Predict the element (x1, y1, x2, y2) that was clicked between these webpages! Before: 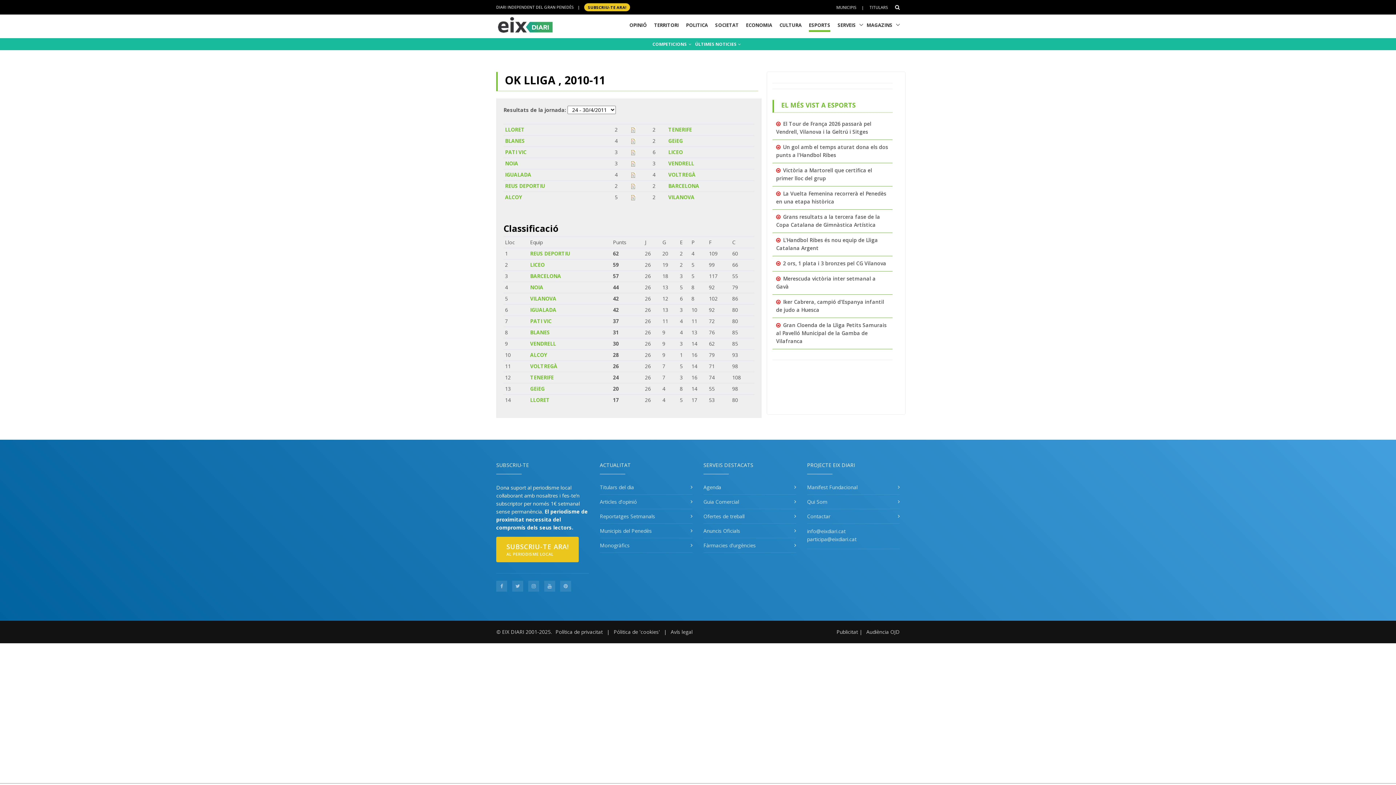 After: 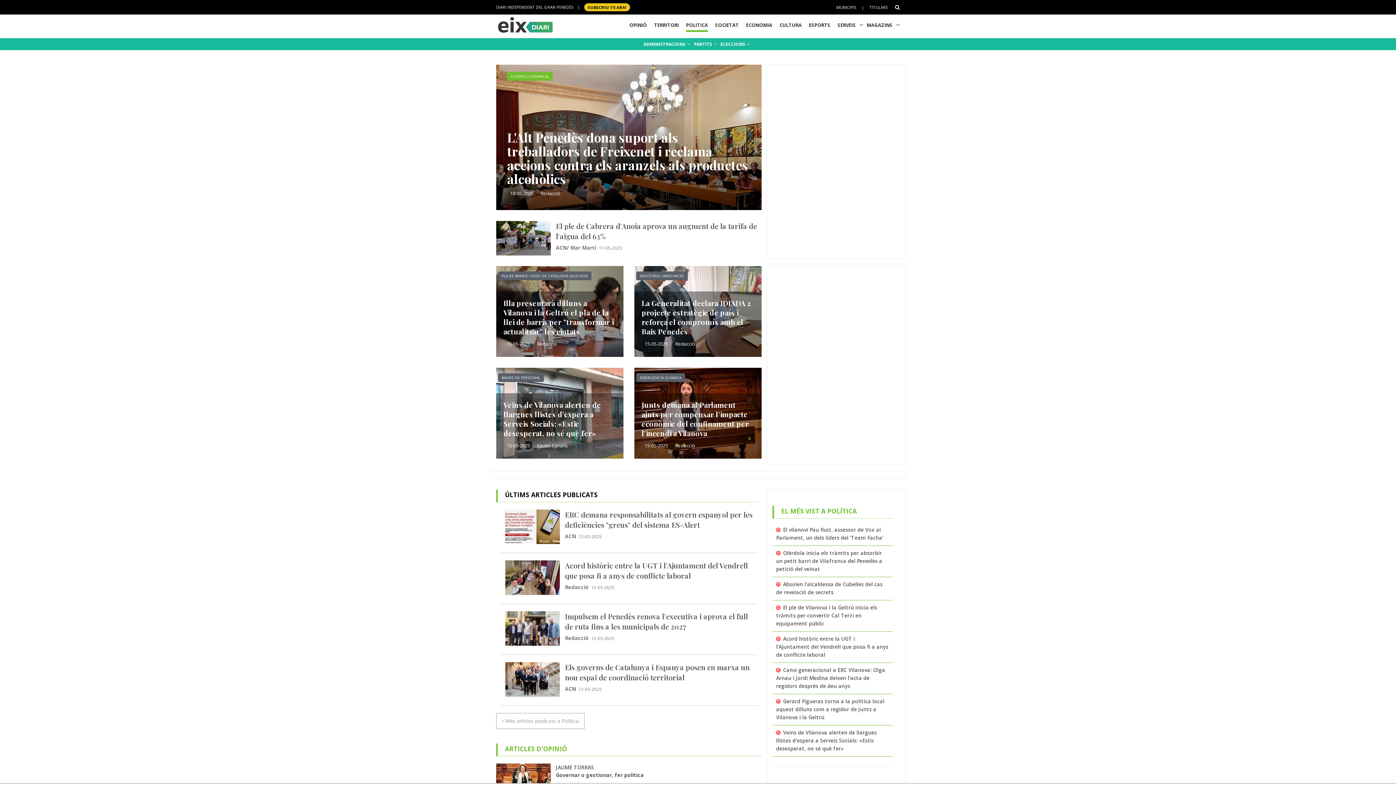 Action: label: POLITICA bbox: (686, 19, 708, 31)